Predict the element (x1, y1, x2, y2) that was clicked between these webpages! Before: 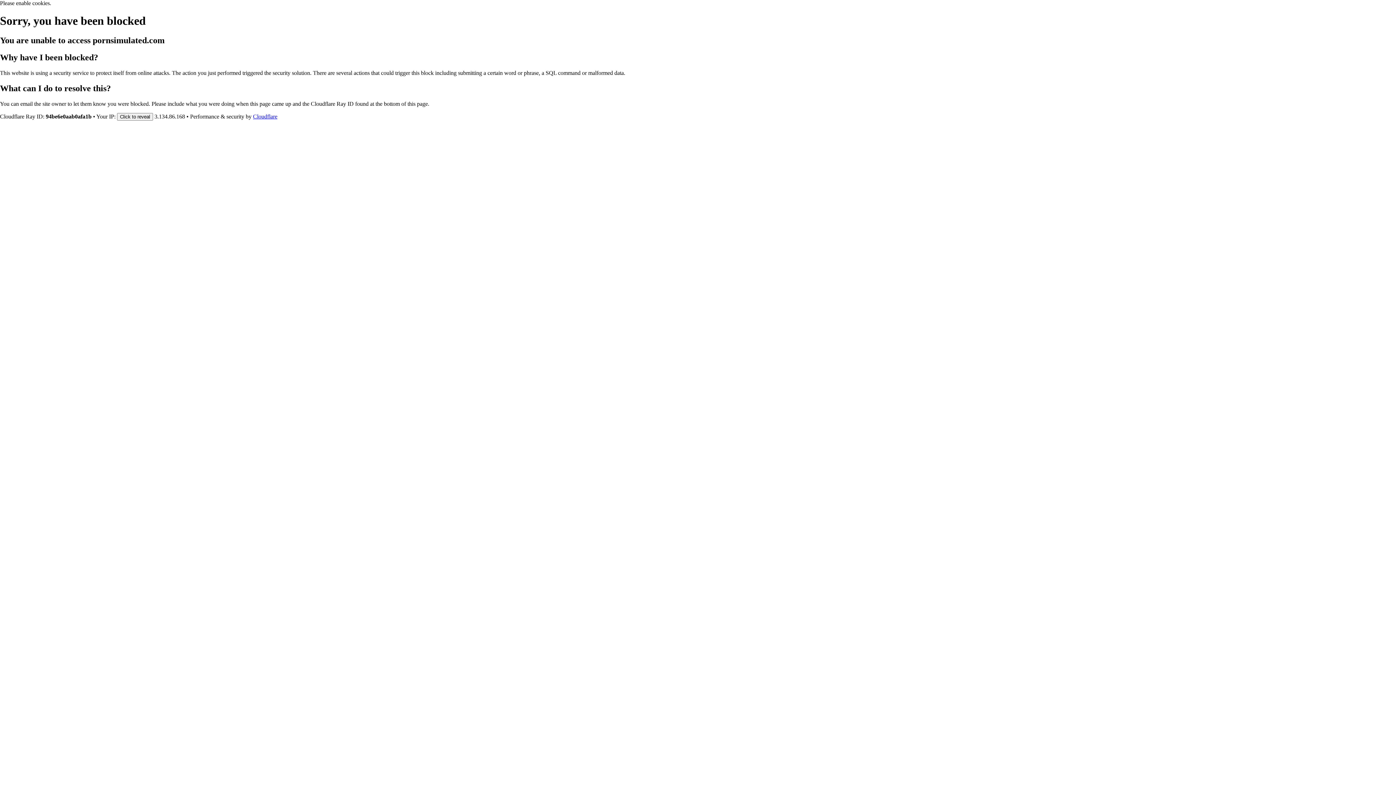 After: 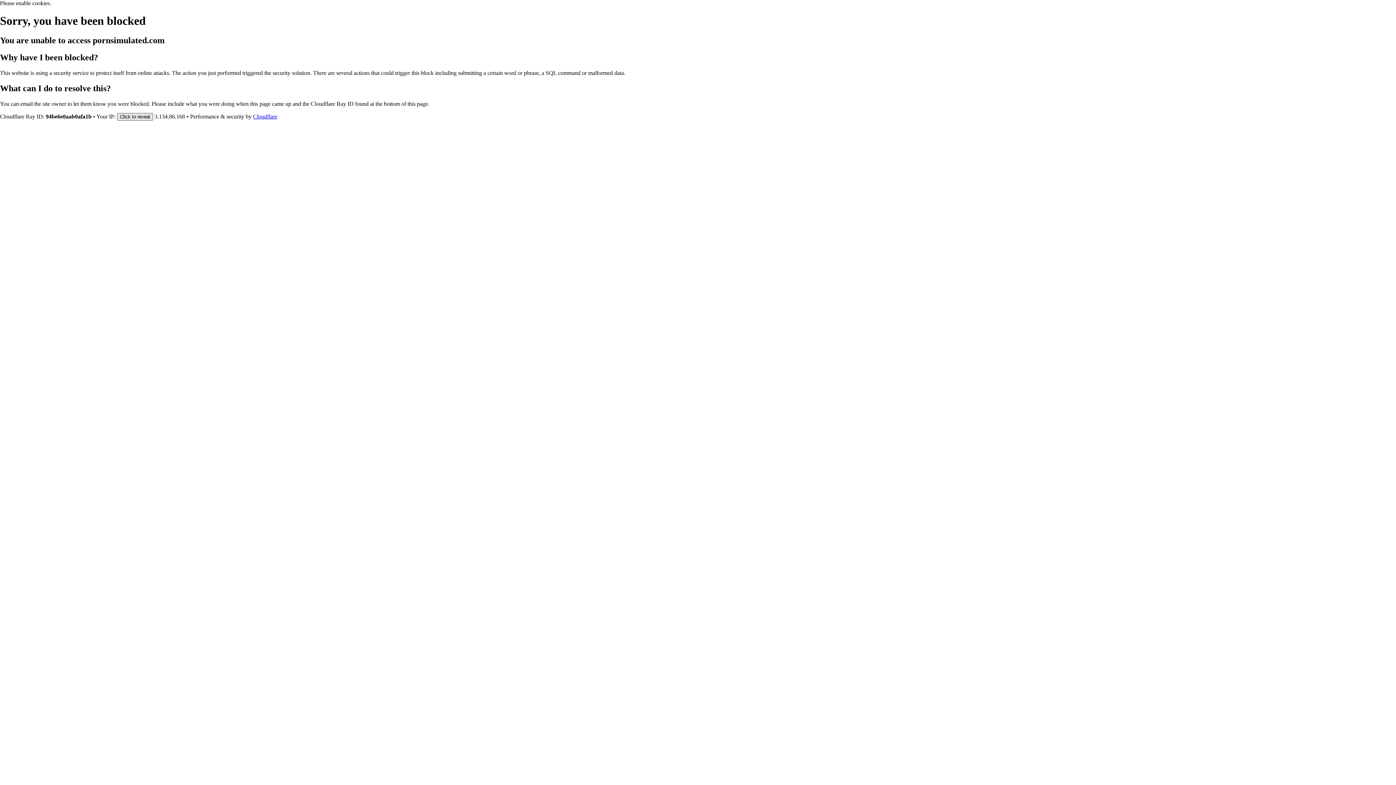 Action: label: Click to reveal bbox: (117, 112, 153, 120)